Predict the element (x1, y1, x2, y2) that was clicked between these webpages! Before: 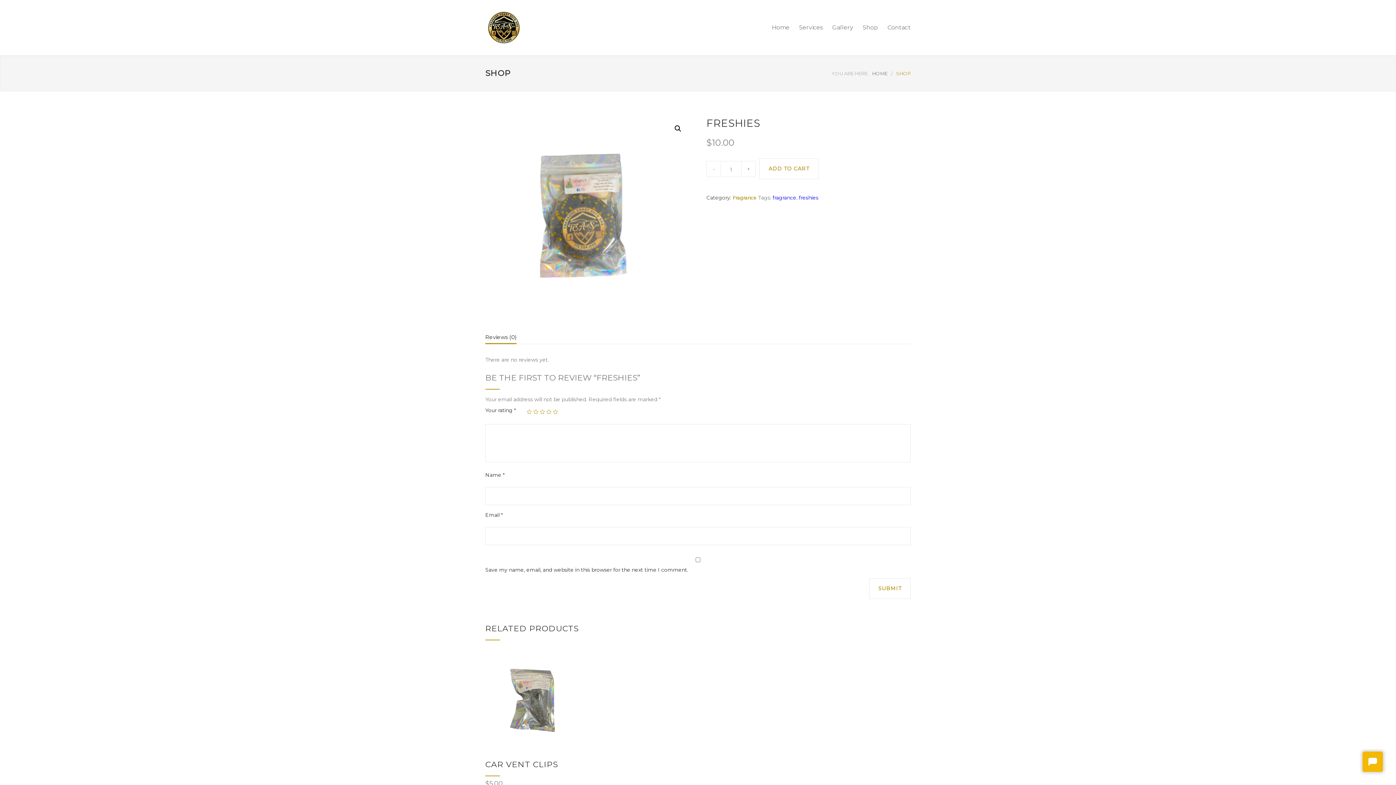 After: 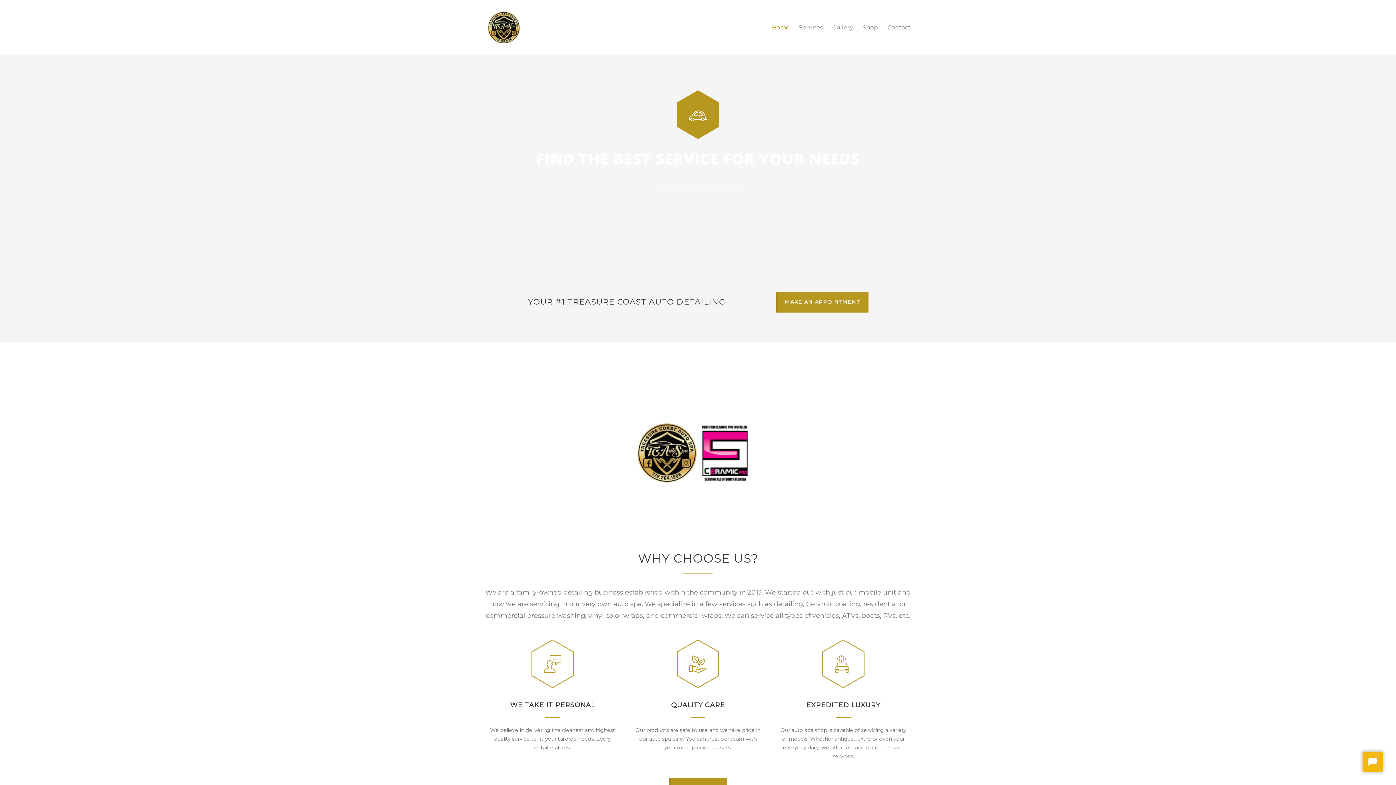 Action: bbox: (485, 9, 620, 45)